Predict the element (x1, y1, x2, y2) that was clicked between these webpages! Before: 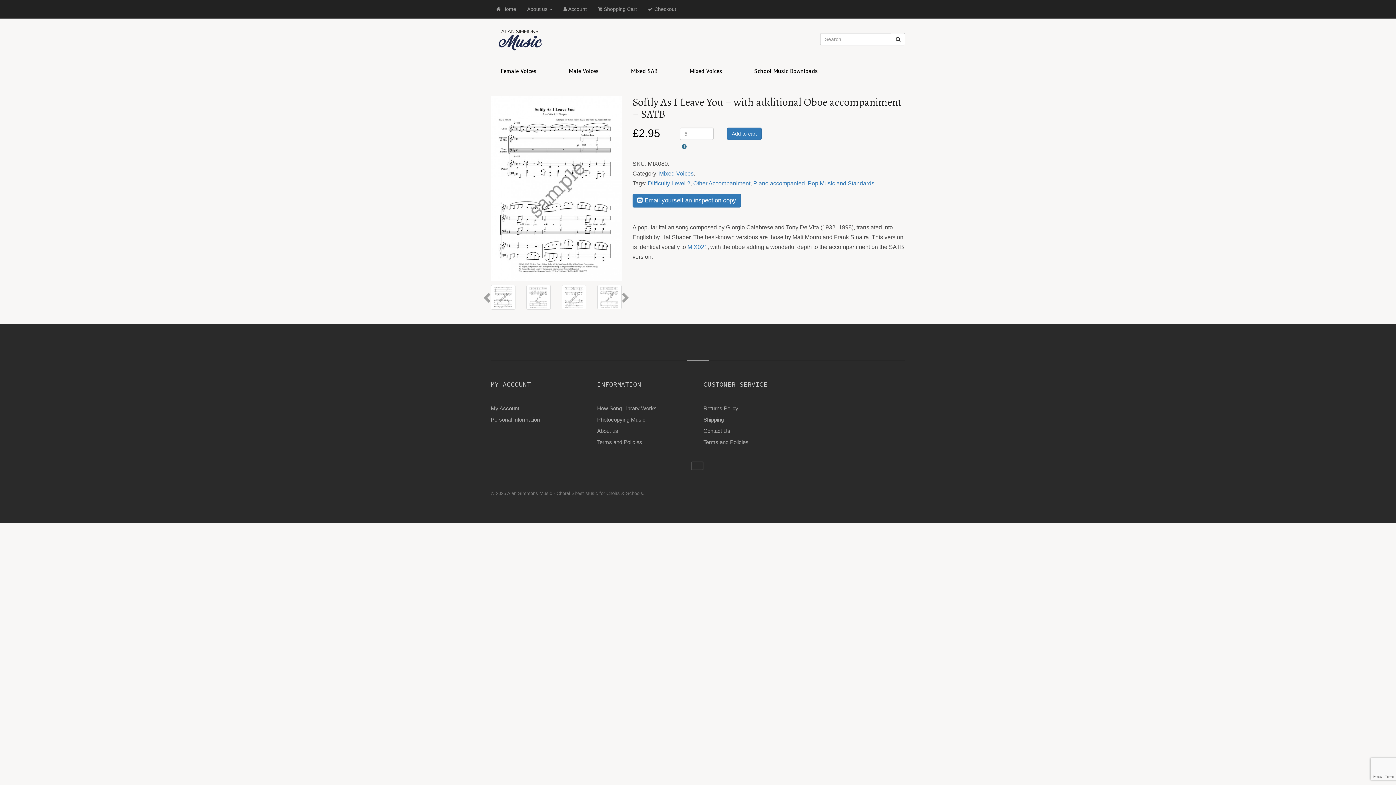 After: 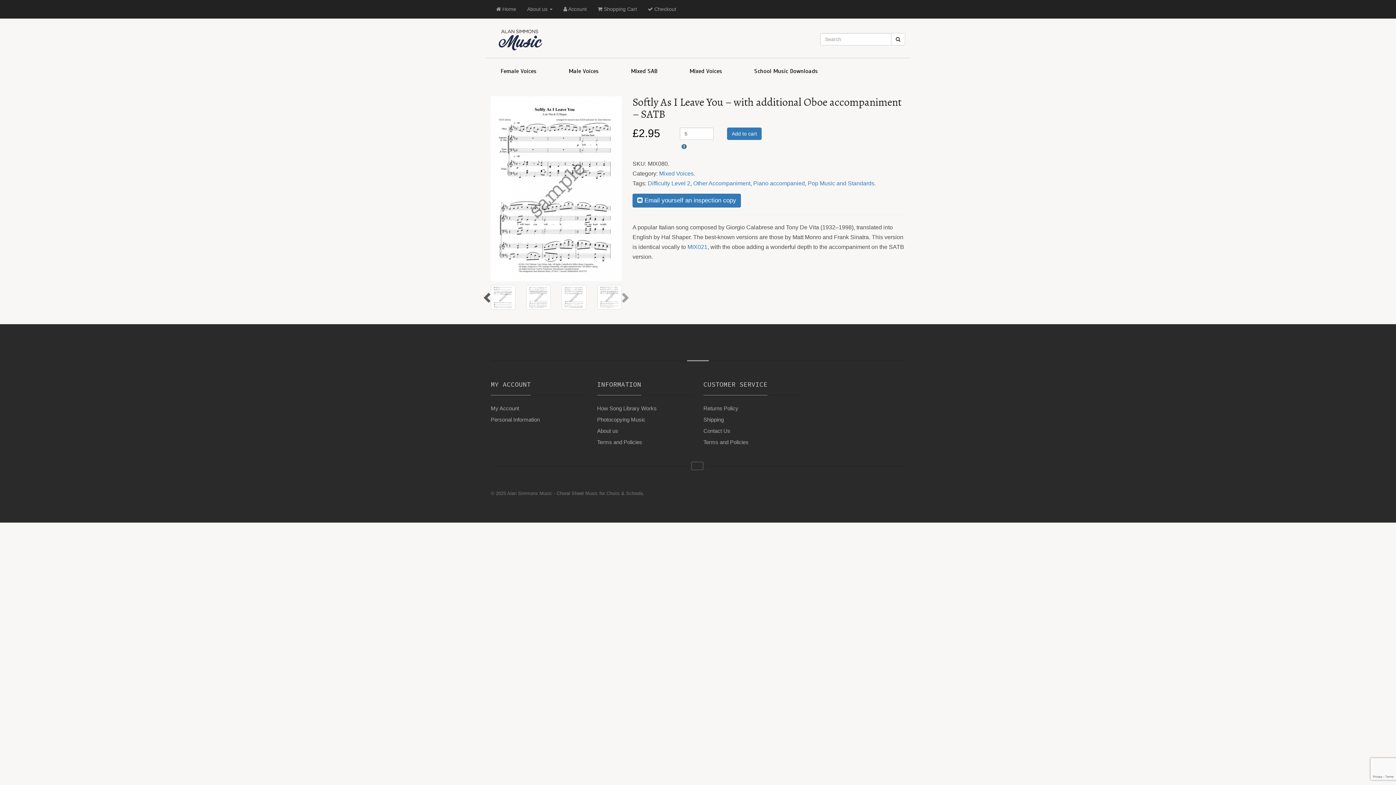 Action: label: Previous bbox: (476, 274, 496, 317)